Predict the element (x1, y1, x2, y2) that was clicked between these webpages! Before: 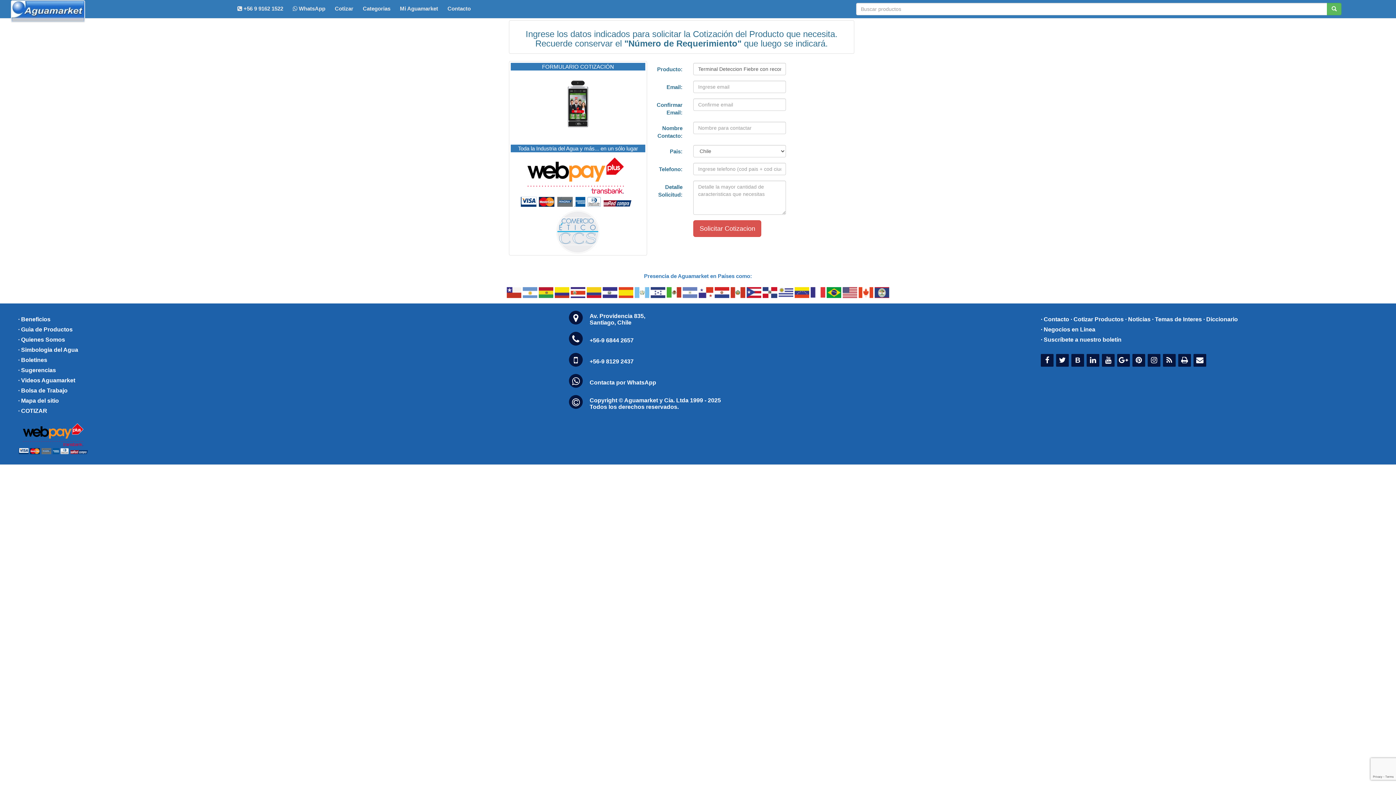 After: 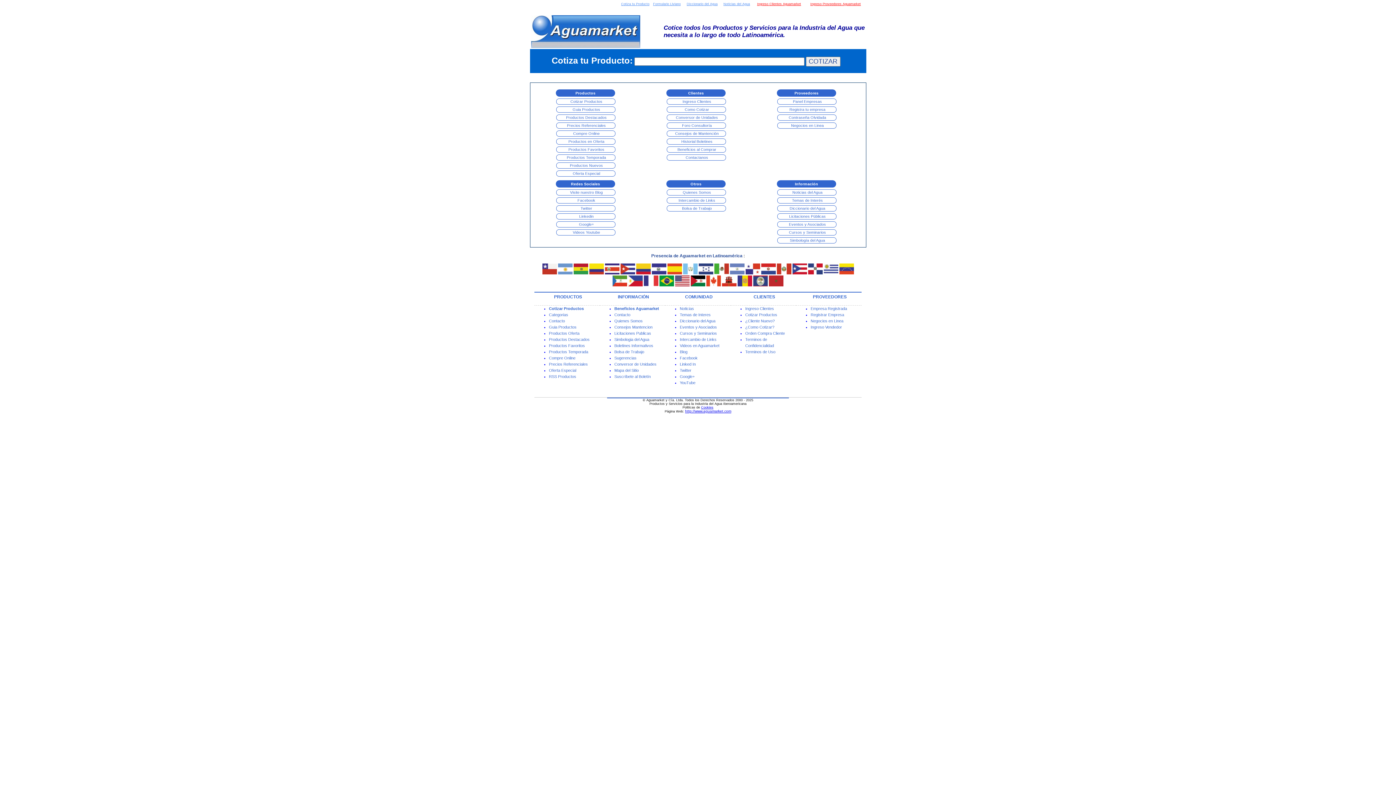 Action: bbox: (18, 395, 58, 406) label: · Mapa del sitio